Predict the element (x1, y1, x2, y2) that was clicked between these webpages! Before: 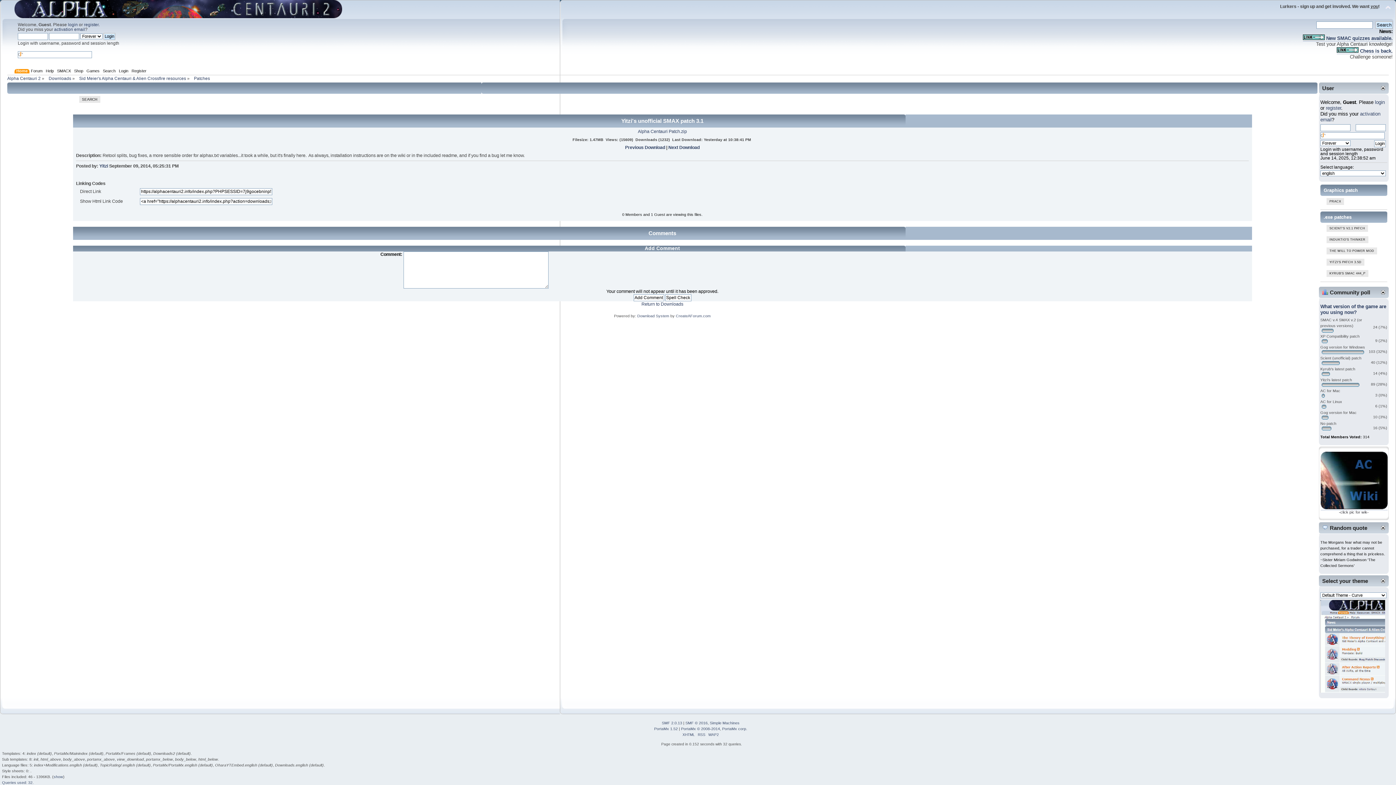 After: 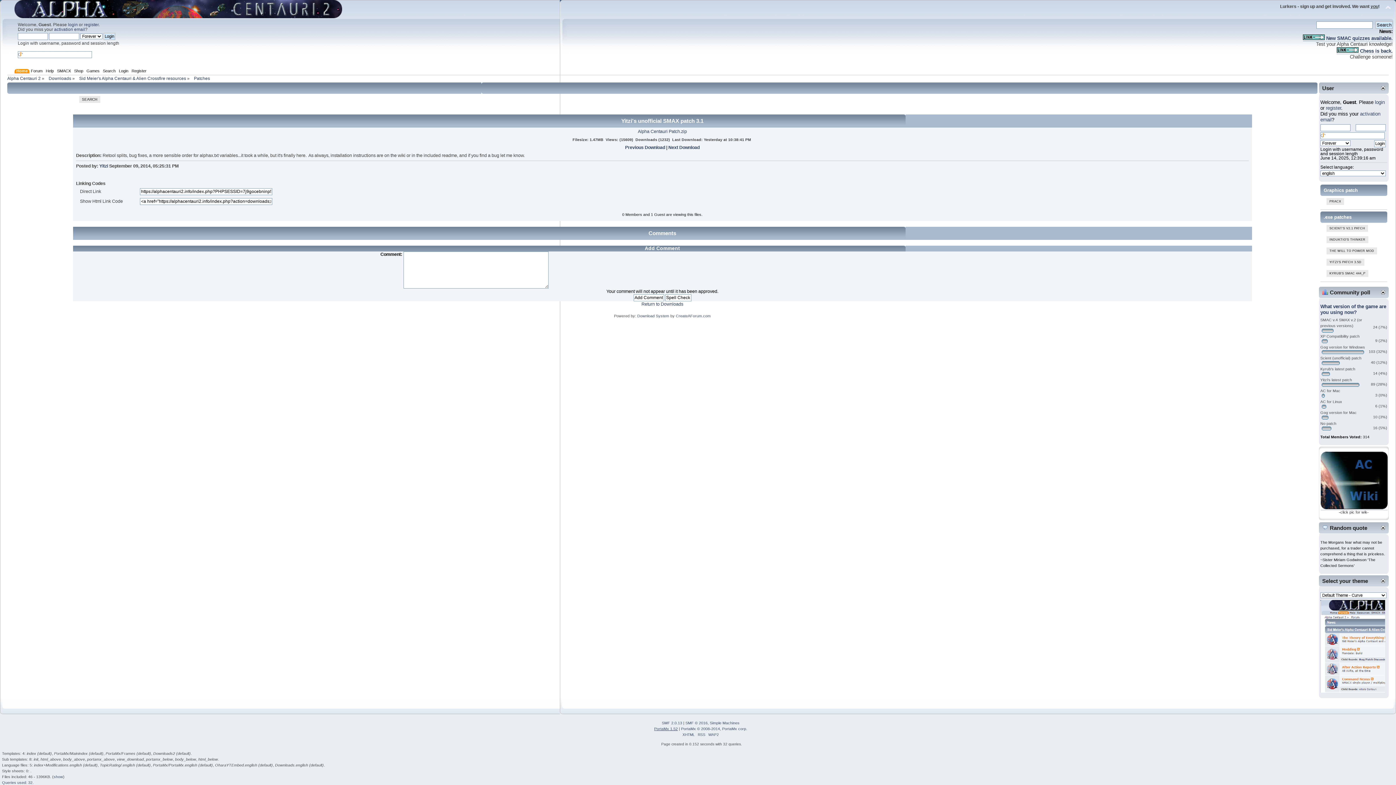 Action: bbox: (654, 726, 678, 731) label: PortaMx 1.52